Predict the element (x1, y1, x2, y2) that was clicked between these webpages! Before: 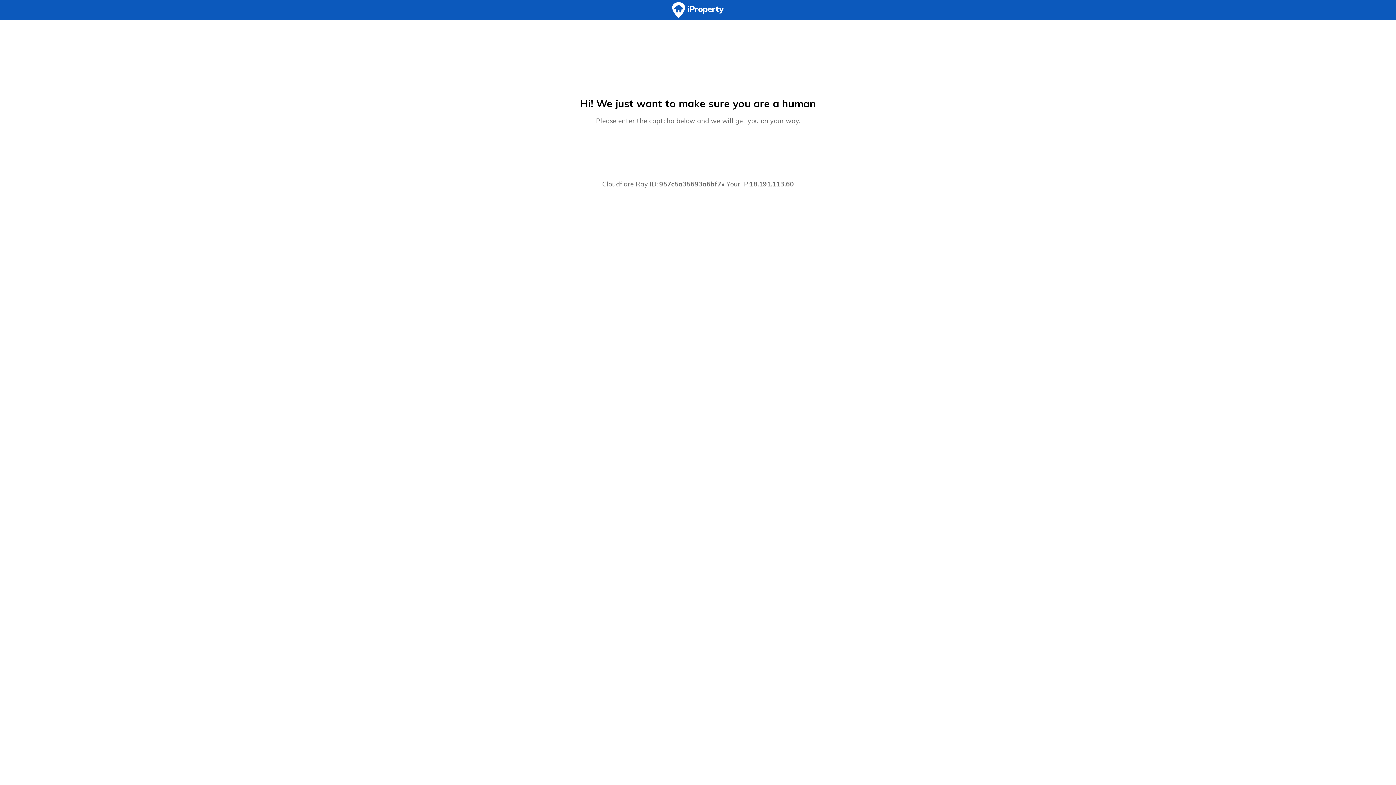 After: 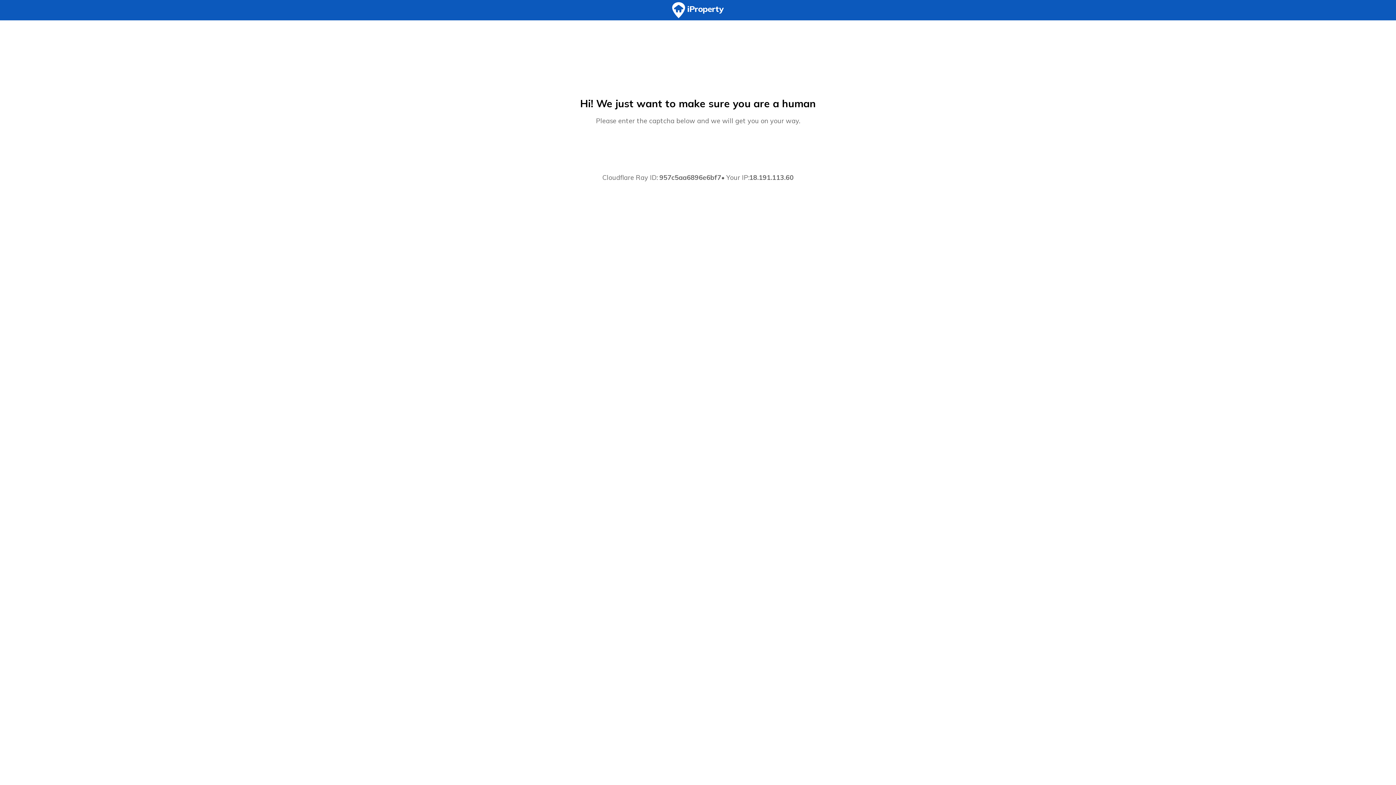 Action: bbox: (0, 0, 1396, 20)